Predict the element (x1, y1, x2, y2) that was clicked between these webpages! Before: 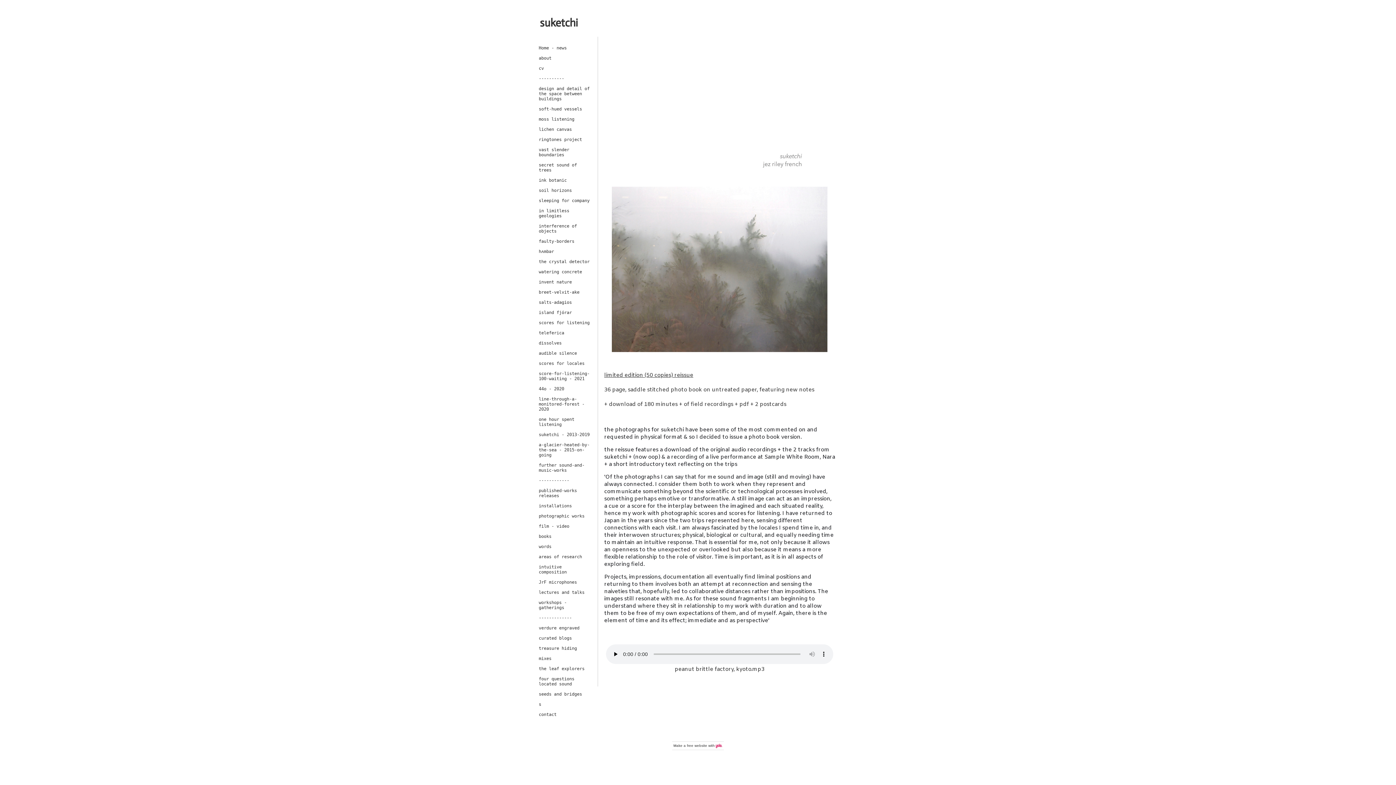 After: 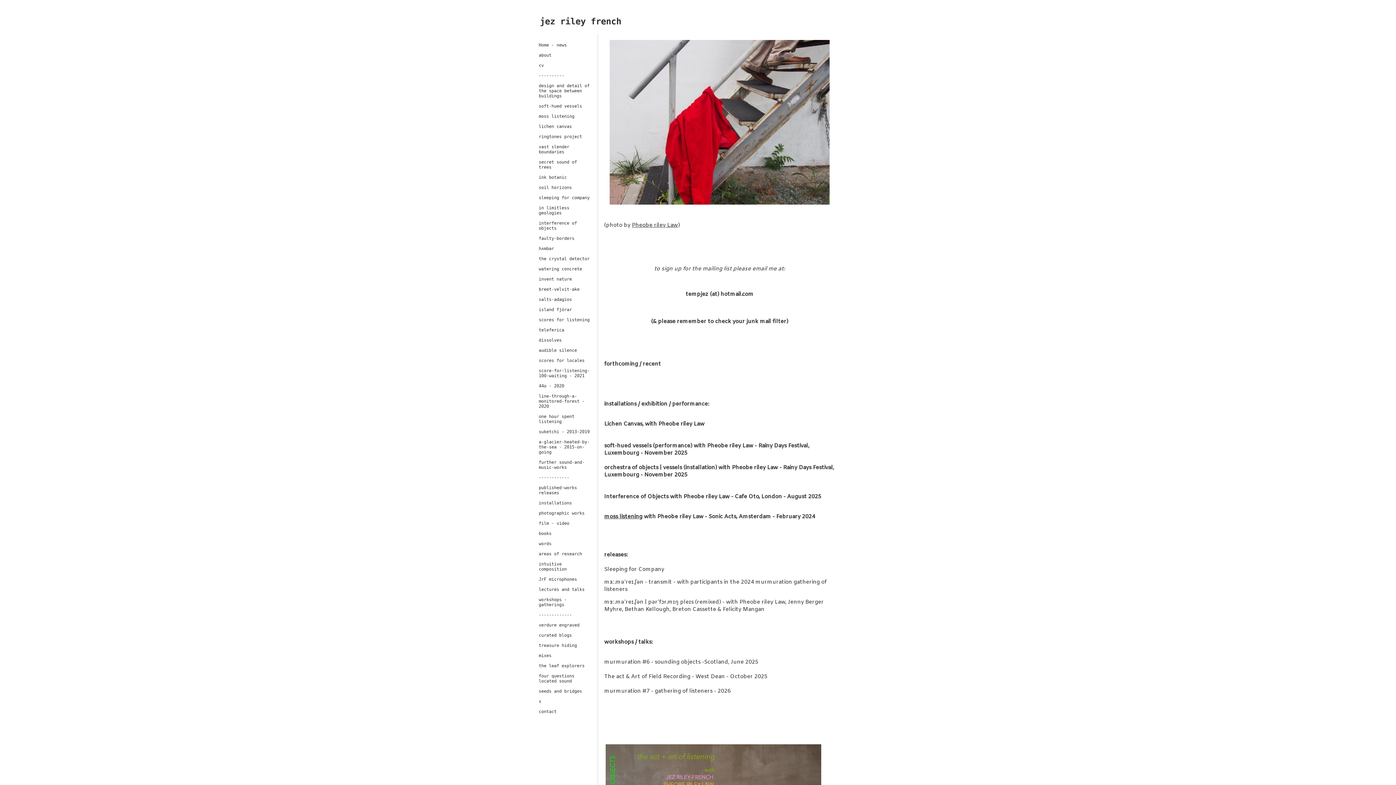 Action: bbox: (538, 45, 566, 55) label: Home - news